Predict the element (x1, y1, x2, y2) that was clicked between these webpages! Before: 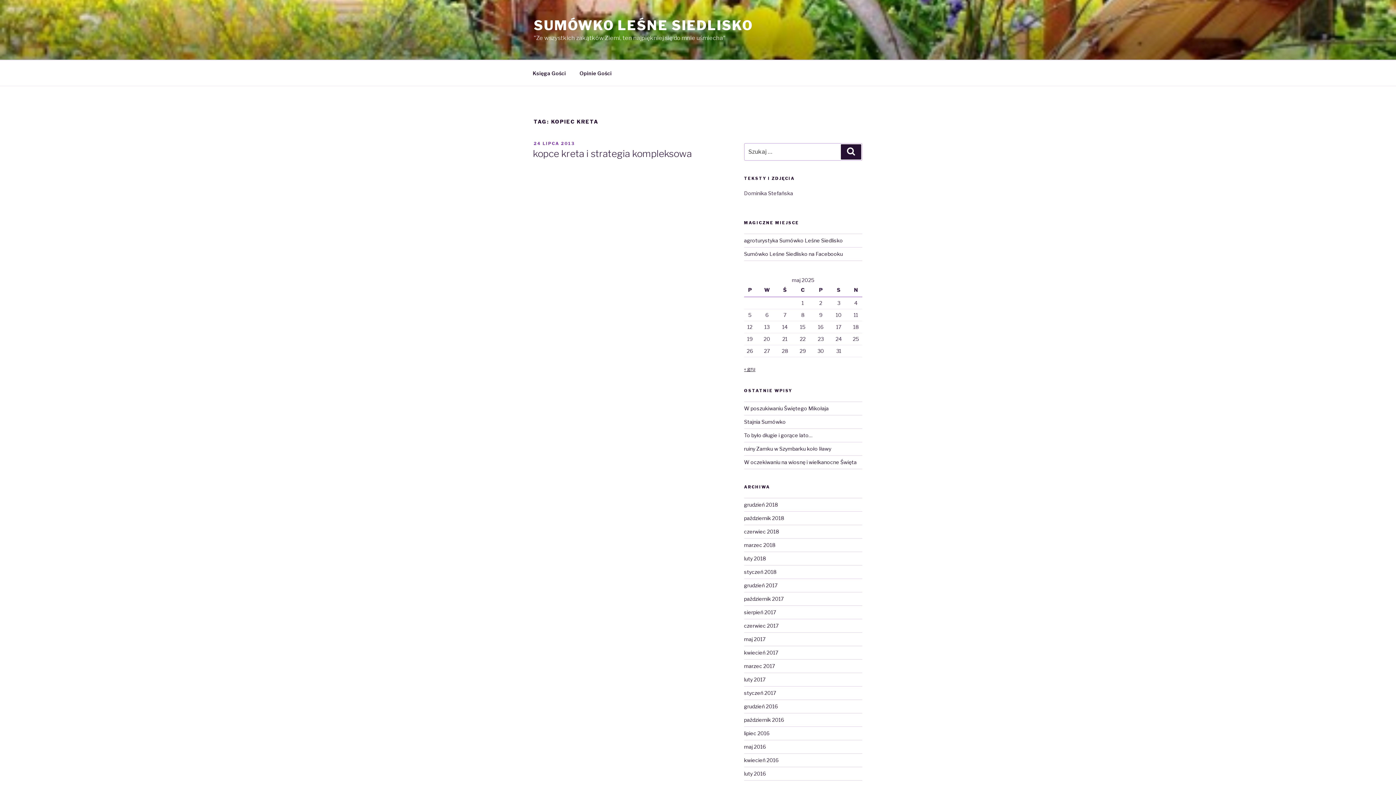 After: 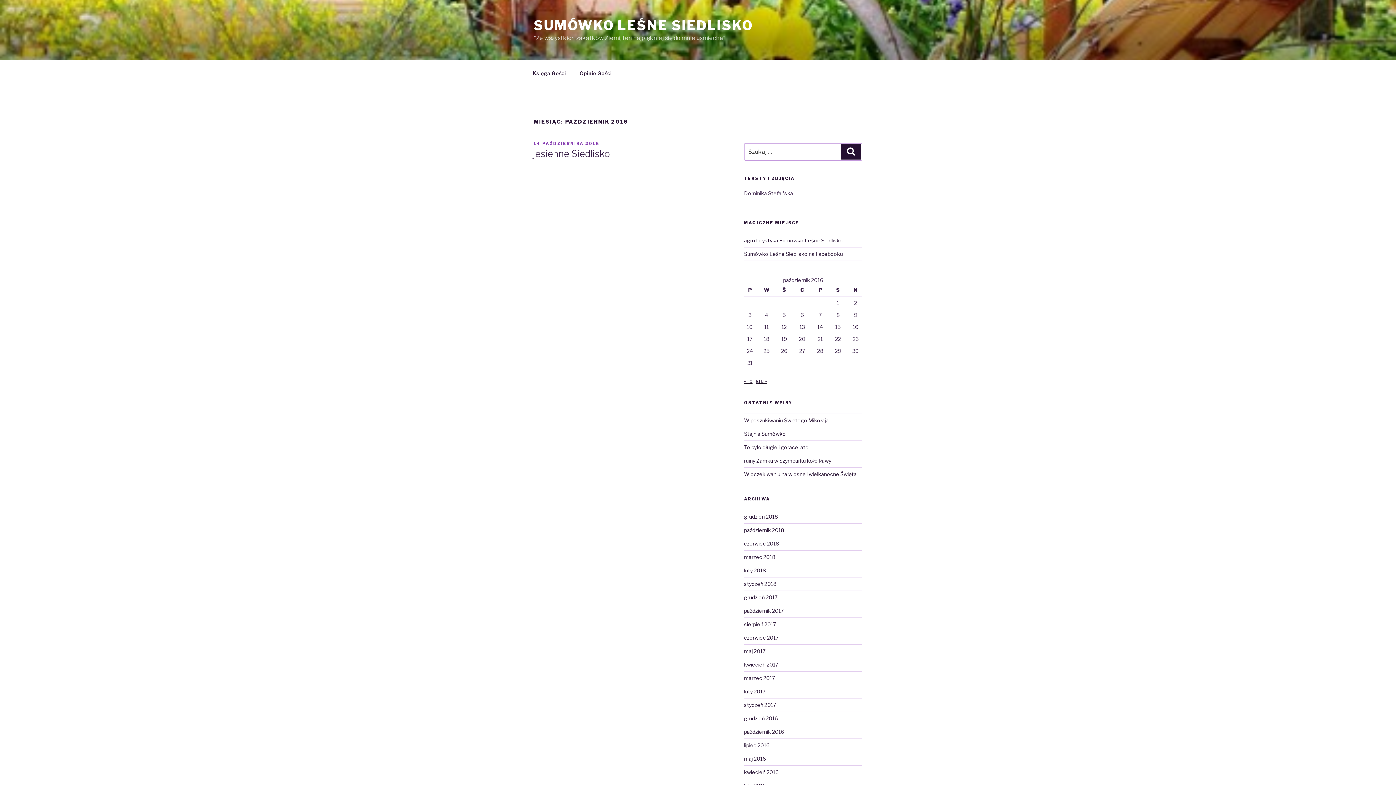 Action: bbox: (744, 717, 784, 723) label: październik 2016